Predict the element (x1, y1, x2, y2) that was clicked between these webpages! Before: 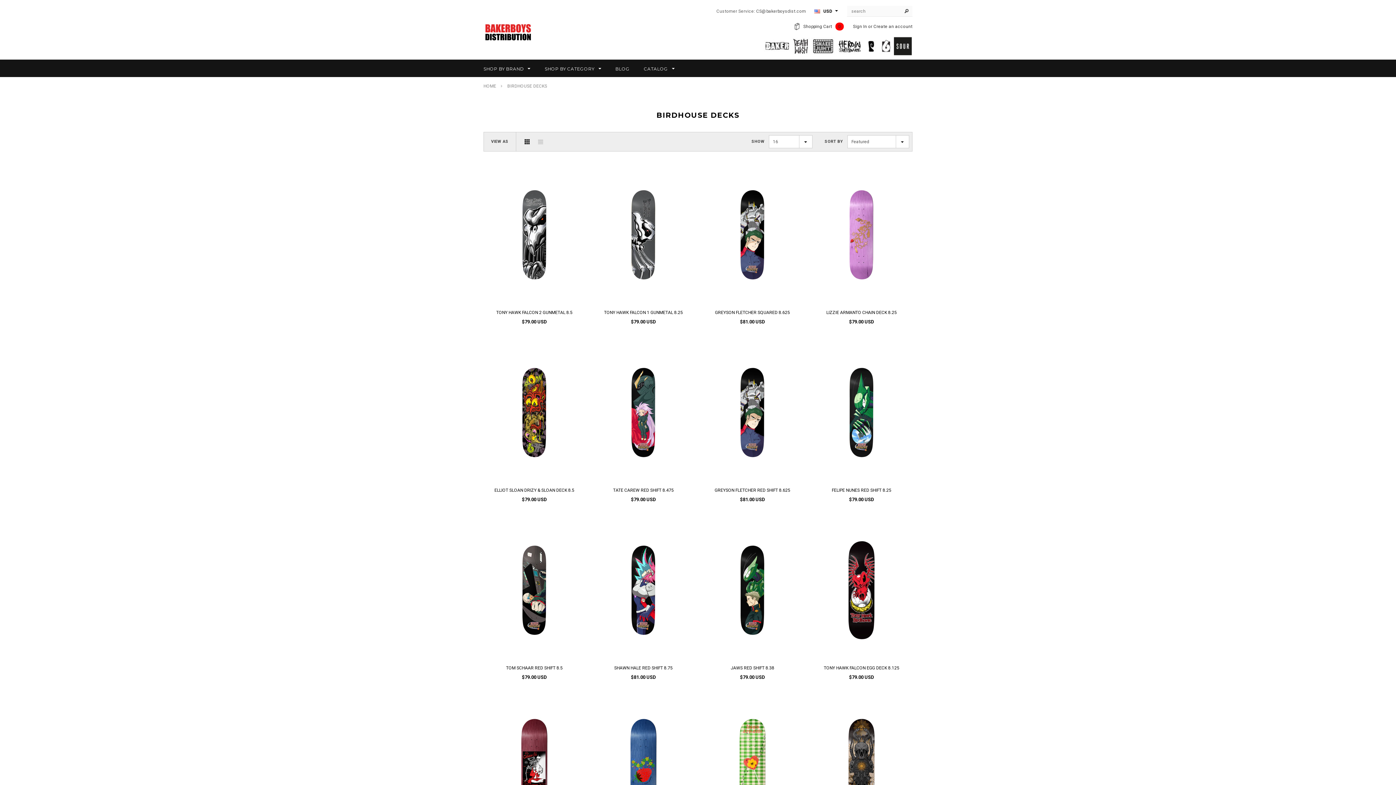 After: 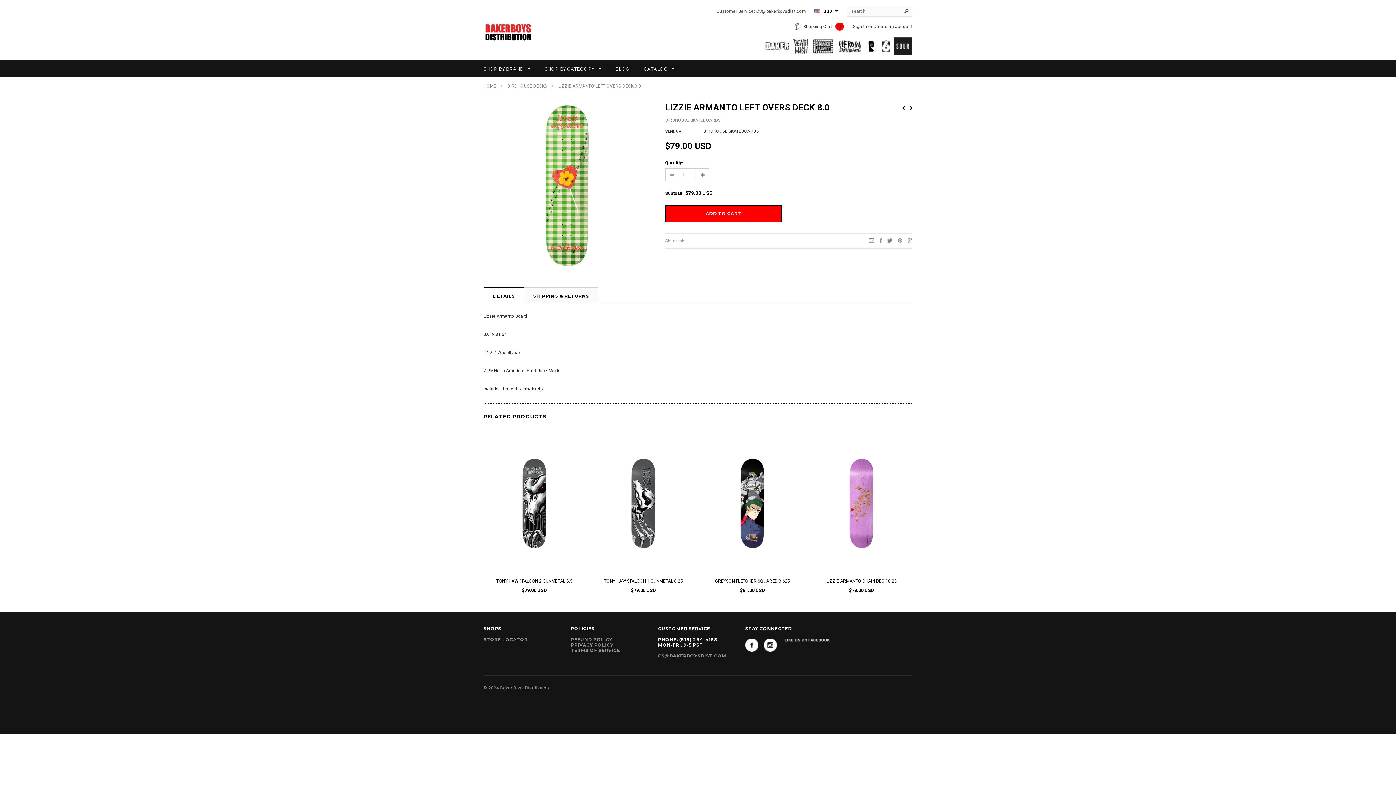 Action: bbox: (701, 699, 803, 836)